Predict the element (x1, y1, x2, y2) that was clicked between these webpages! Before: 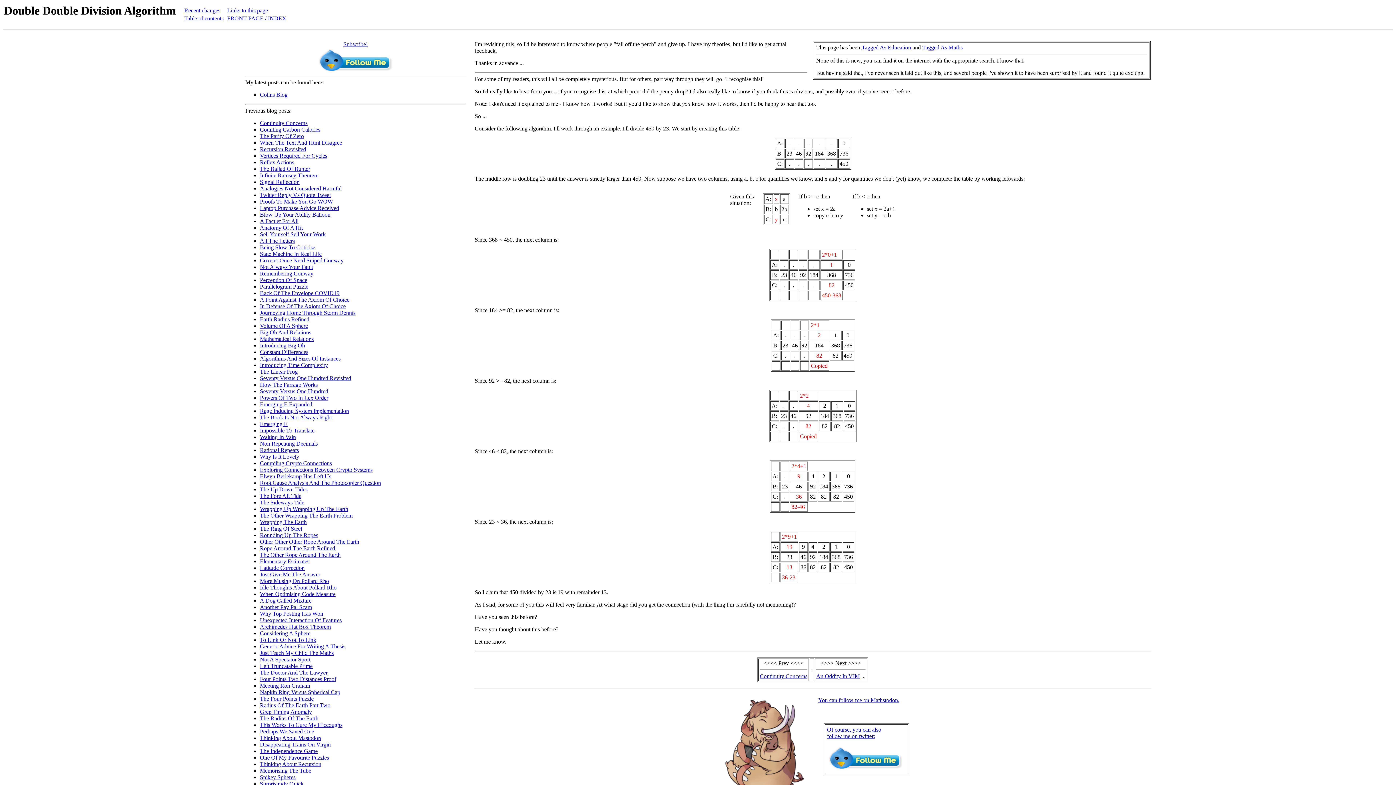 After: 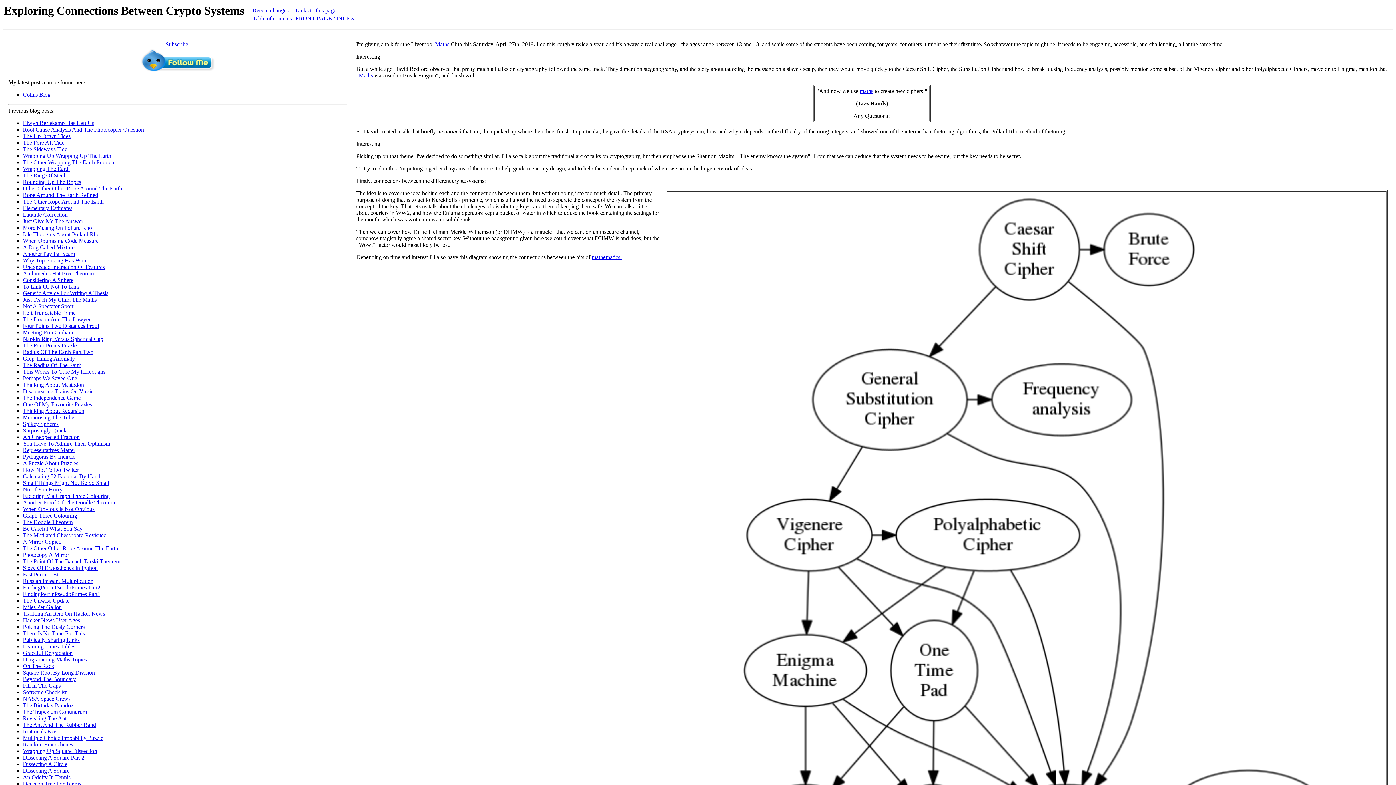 Action: bbox: (260, 466, 372, 473) label: Exploring Connections Between Crypto Systems